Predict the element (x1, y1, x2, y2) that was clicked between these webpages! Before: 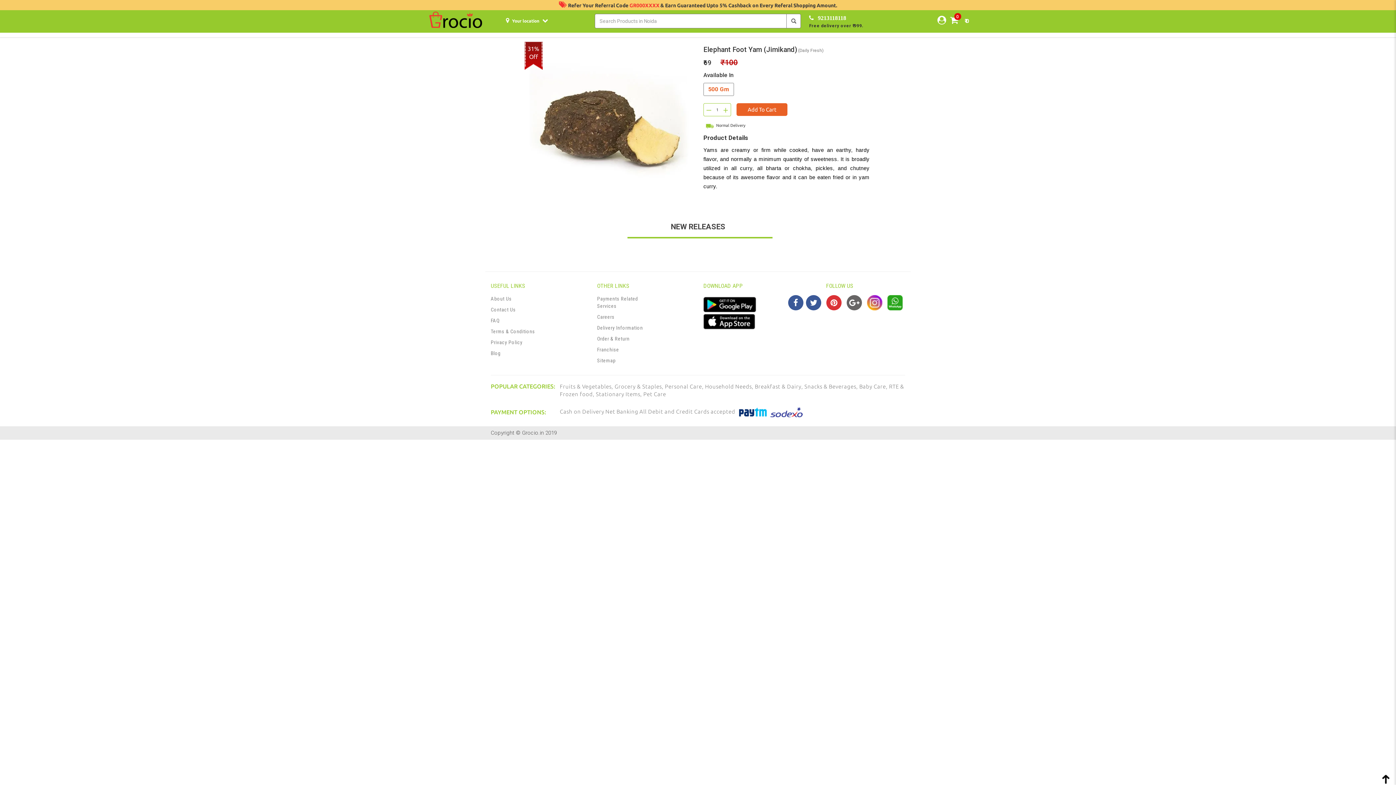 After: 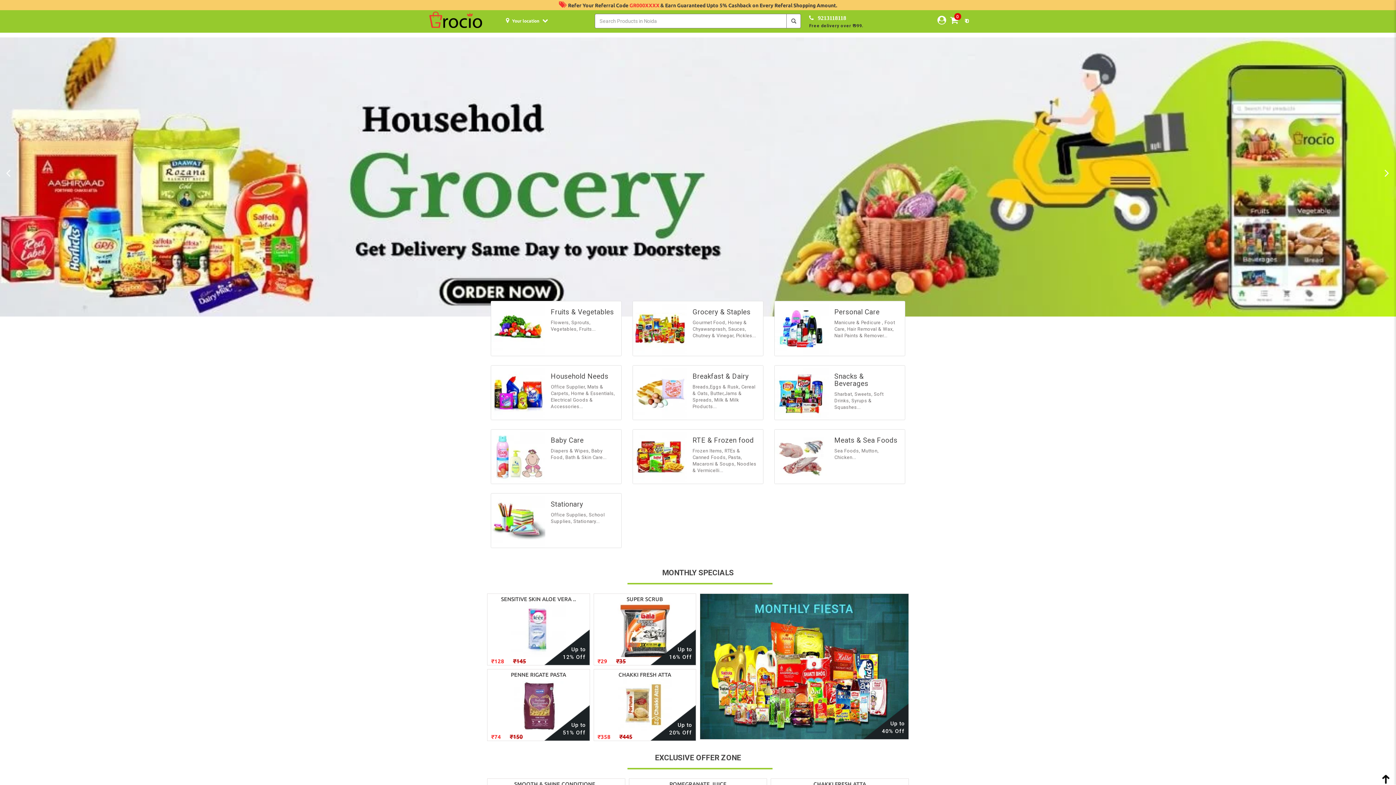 Action: bbox: (429, 16, 482, 21)